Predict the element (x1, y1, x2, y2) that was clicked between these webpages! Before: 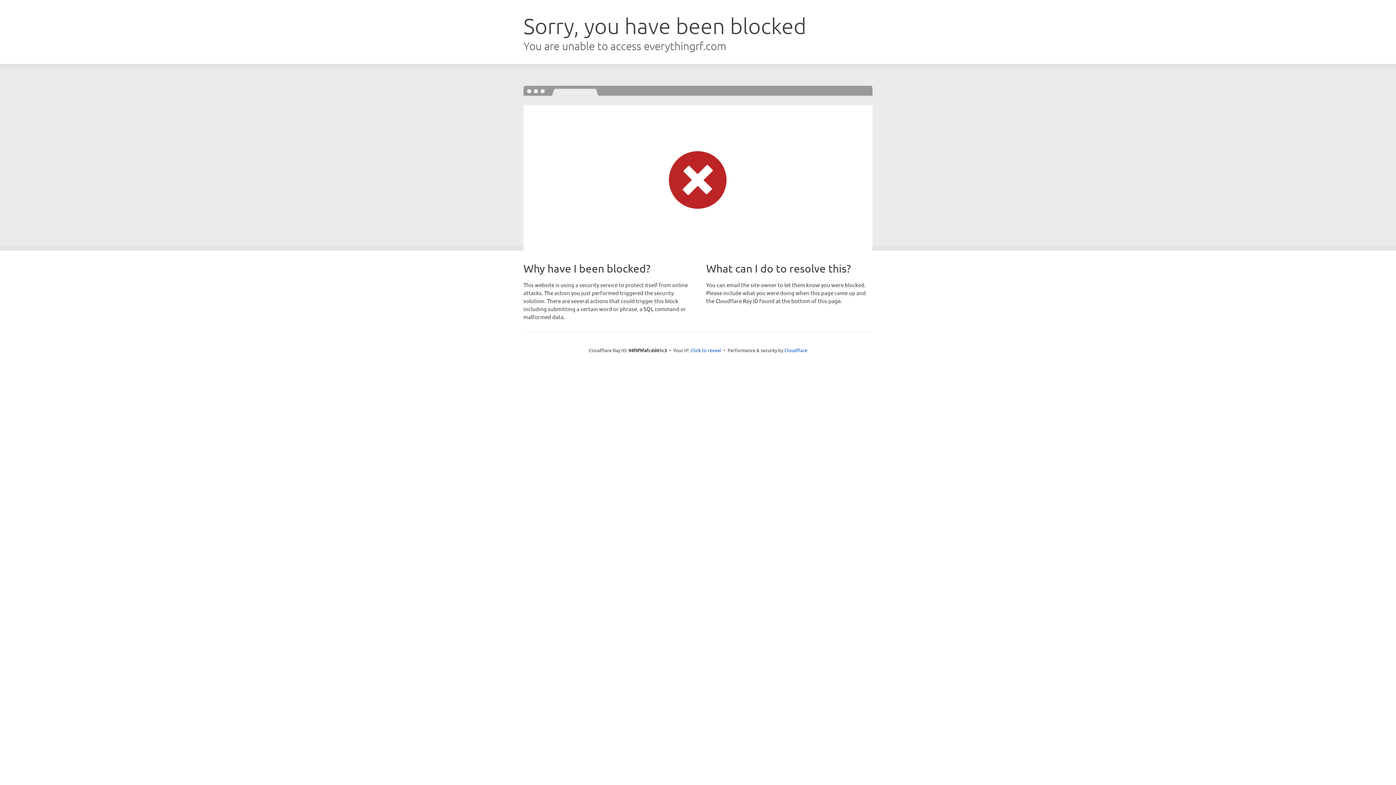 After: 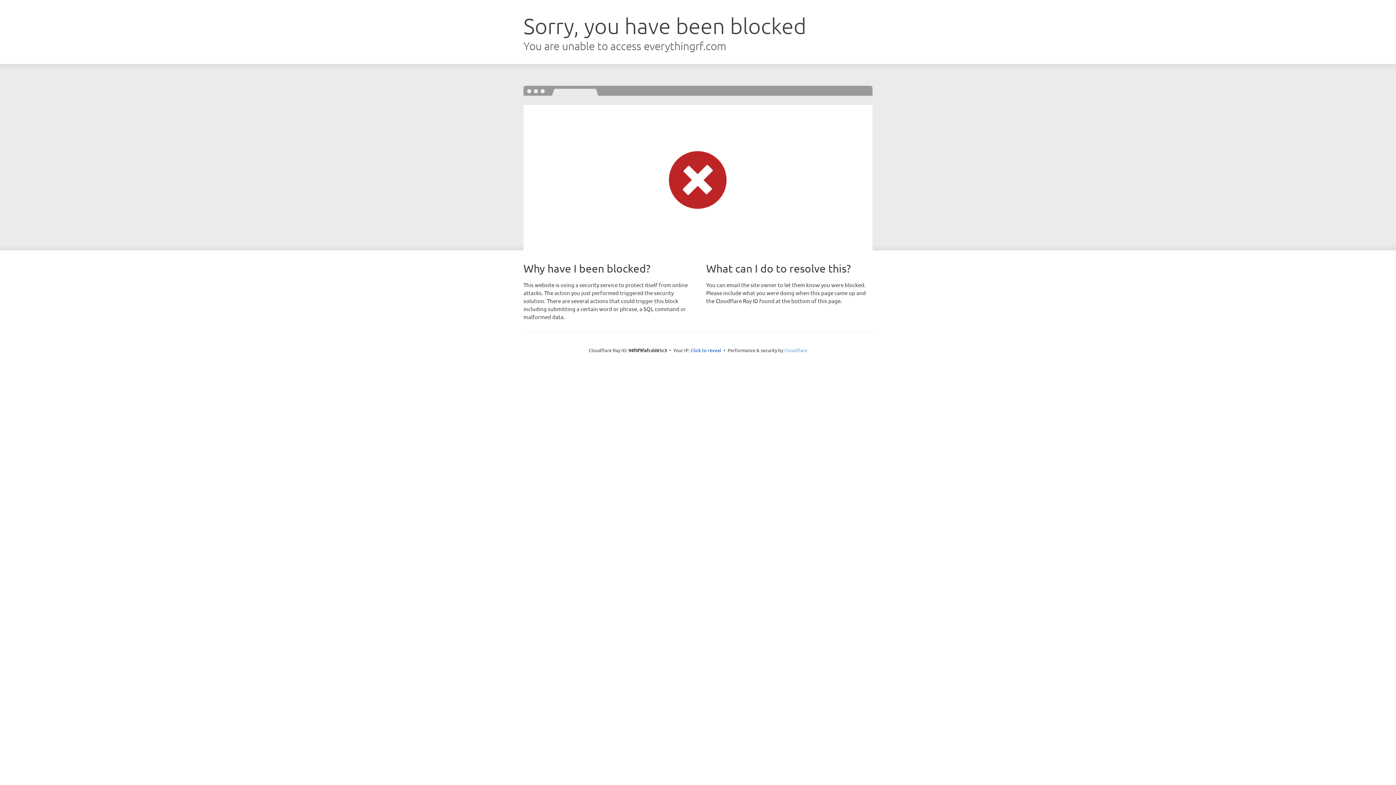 Action: label: Cloudflare bbox: (784, 347, 807, 353)